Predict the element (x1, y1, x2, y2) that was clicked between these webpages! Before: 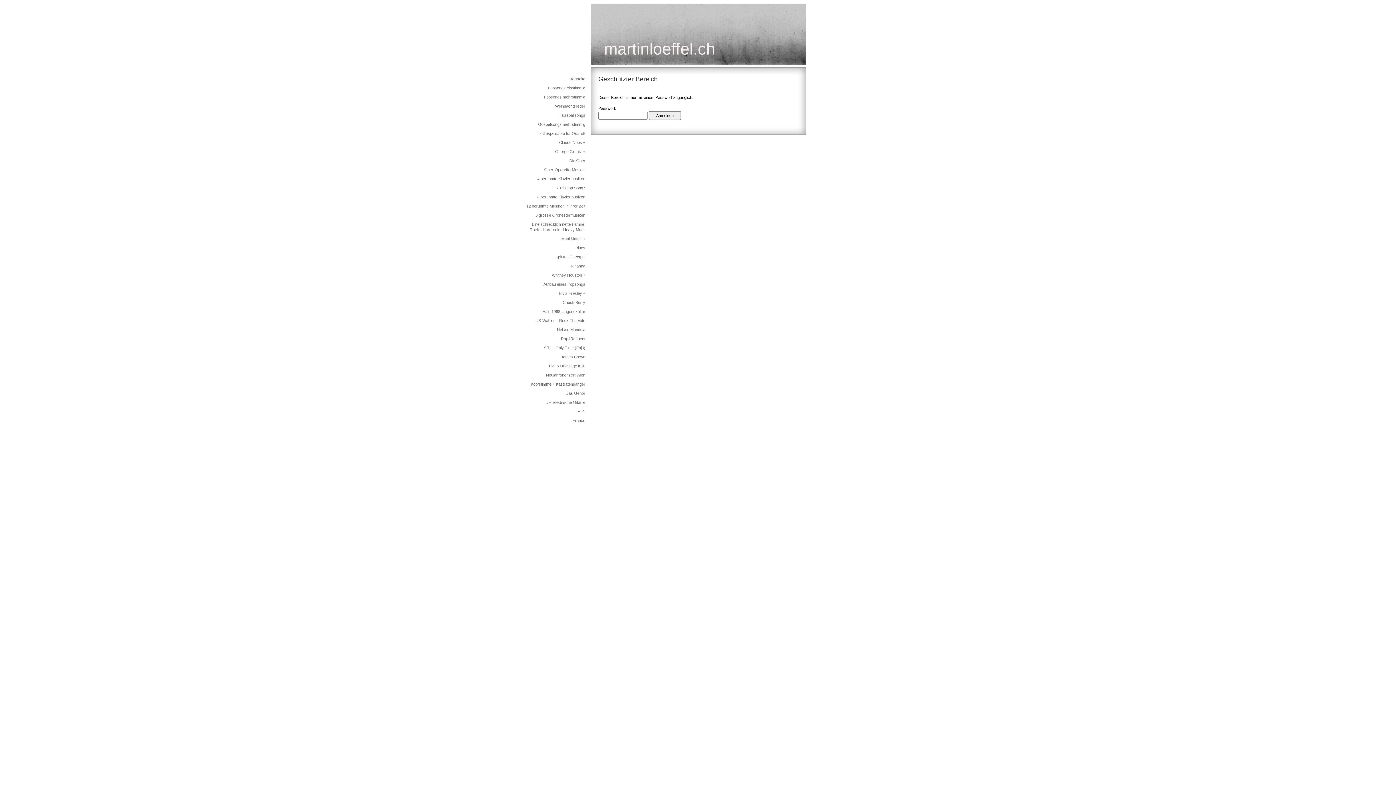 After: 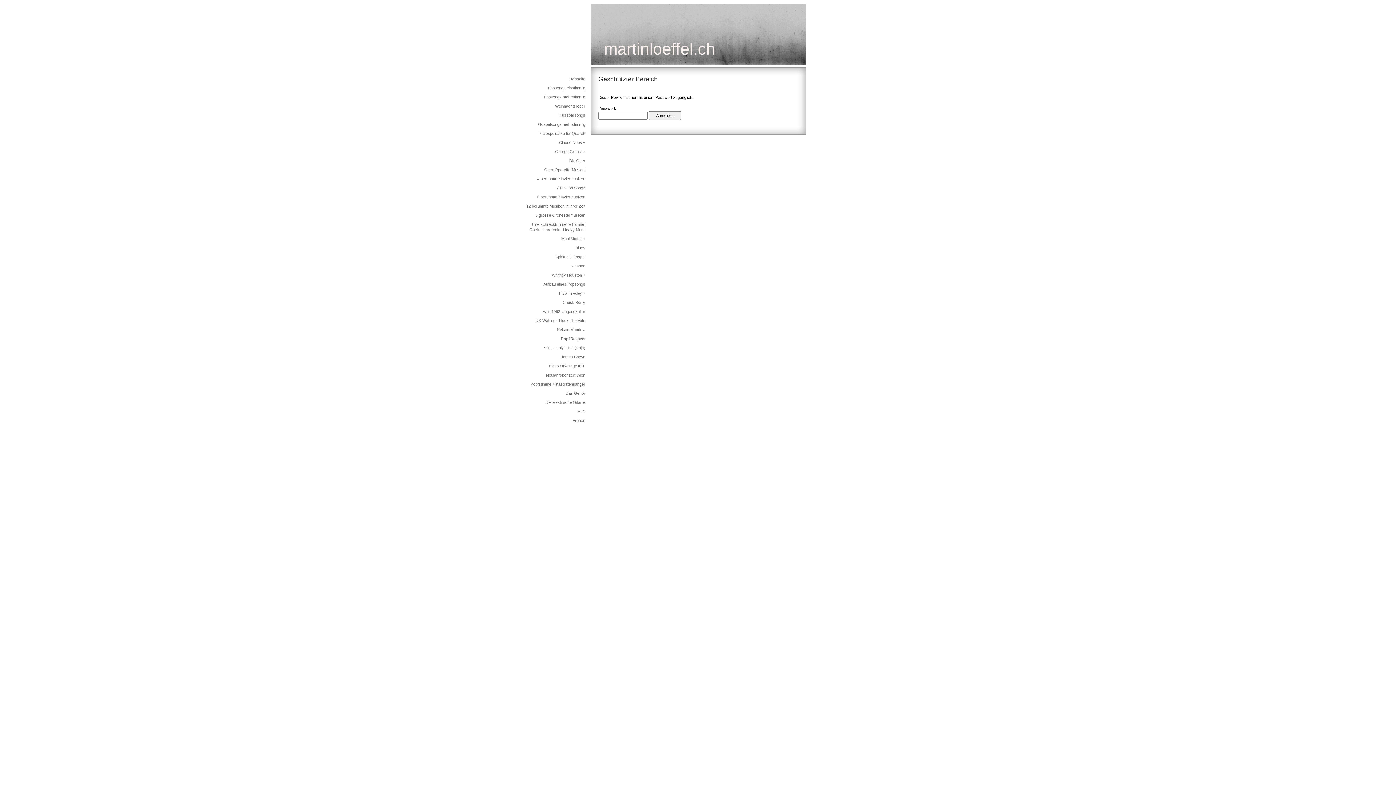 Action: bbox: (521, 352, 587, 361) label: James Brown